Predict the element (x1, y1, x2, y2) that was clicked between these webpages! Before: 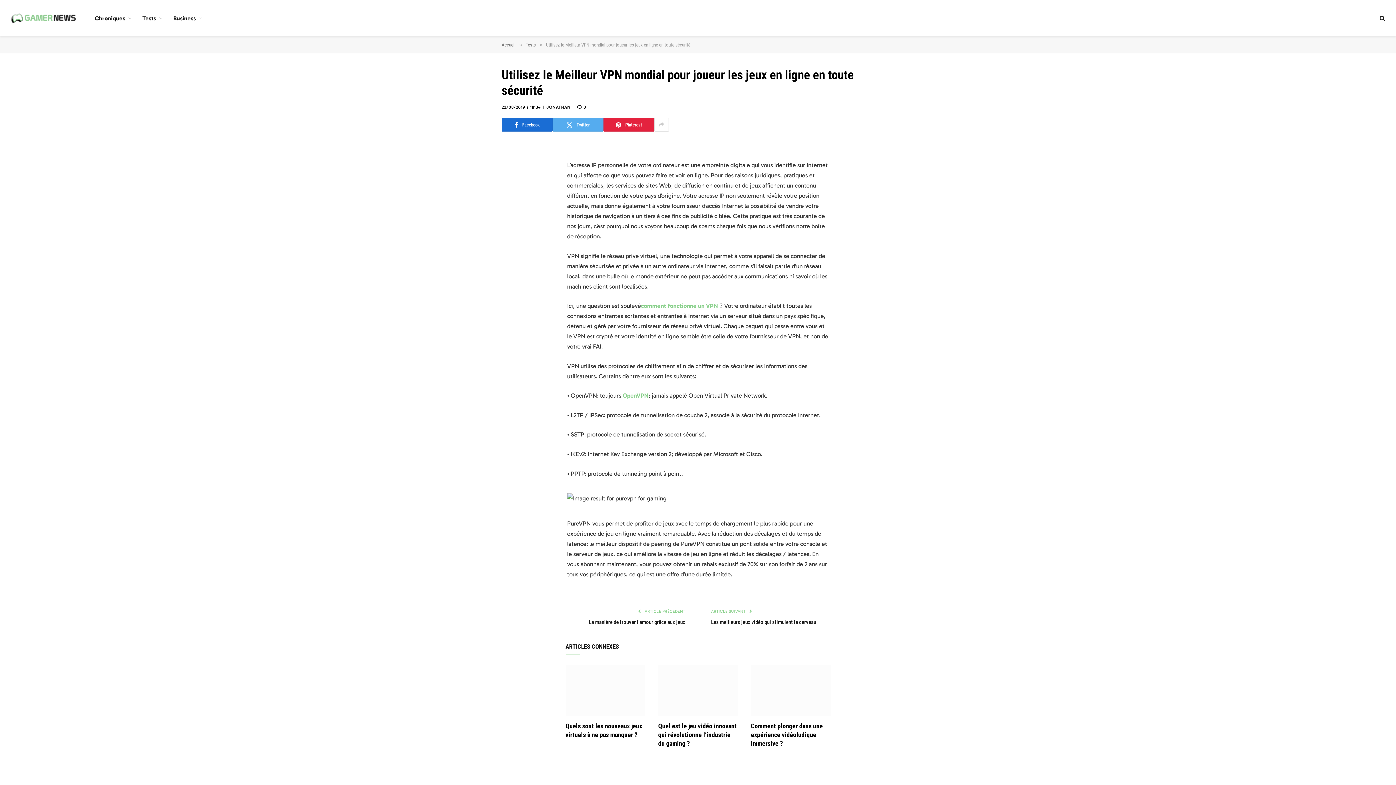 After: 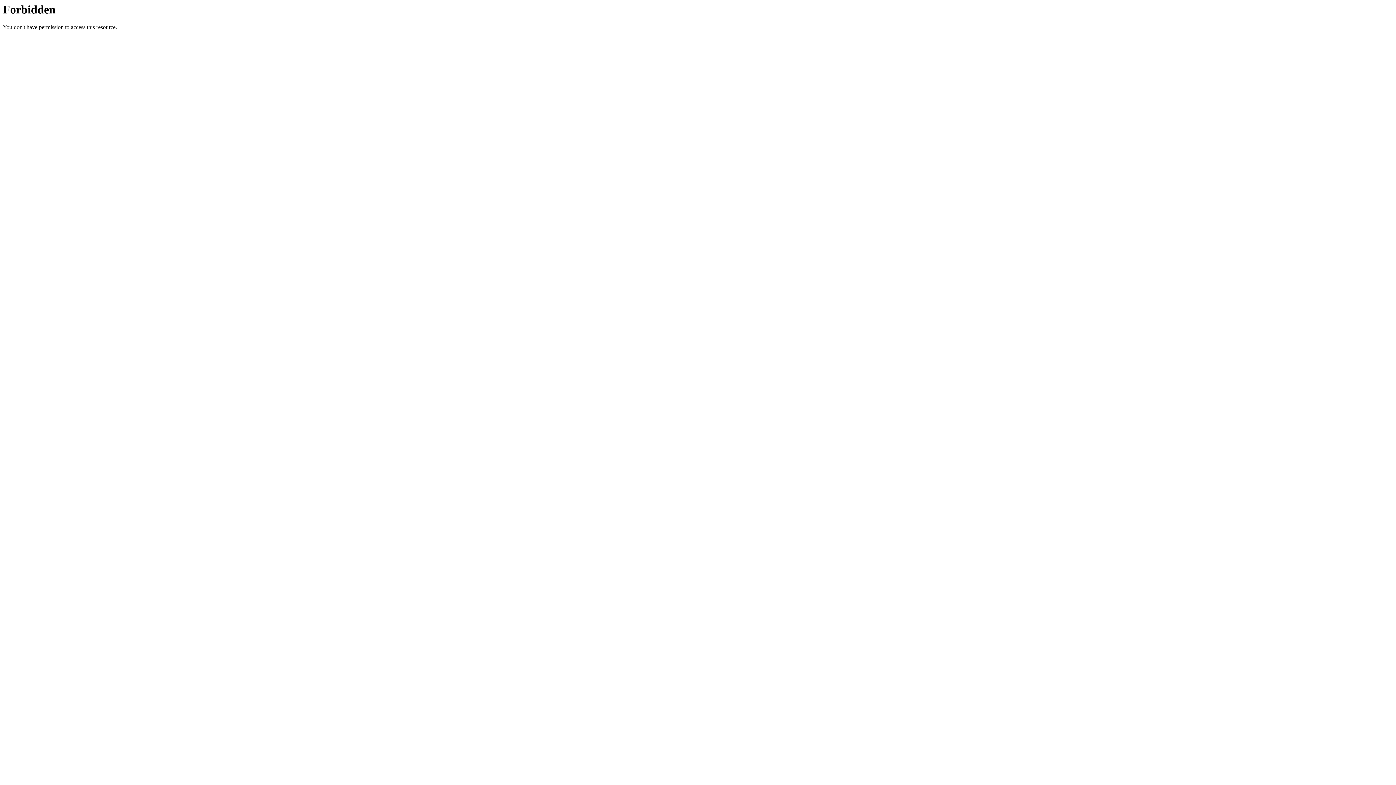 Action: bbox: (751, 664, 830, 716)